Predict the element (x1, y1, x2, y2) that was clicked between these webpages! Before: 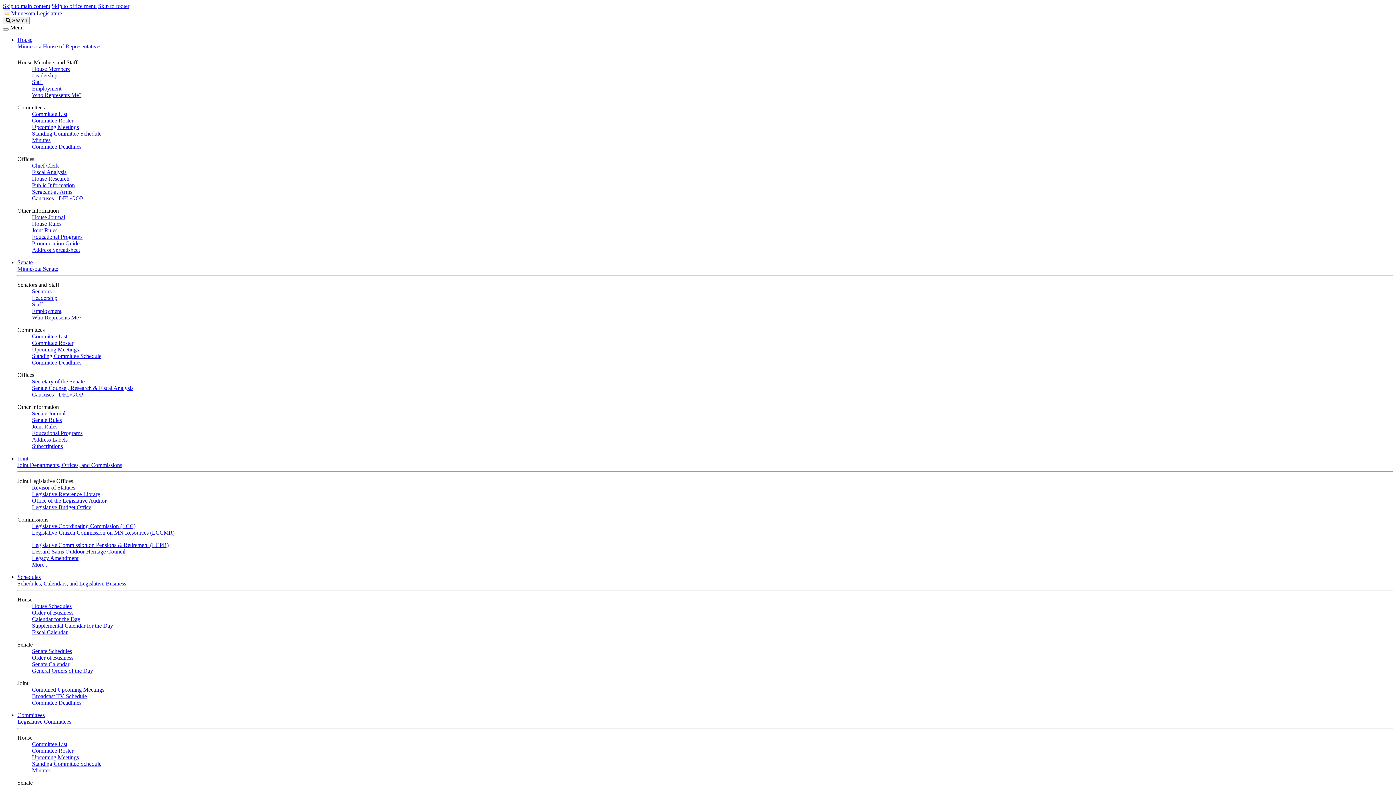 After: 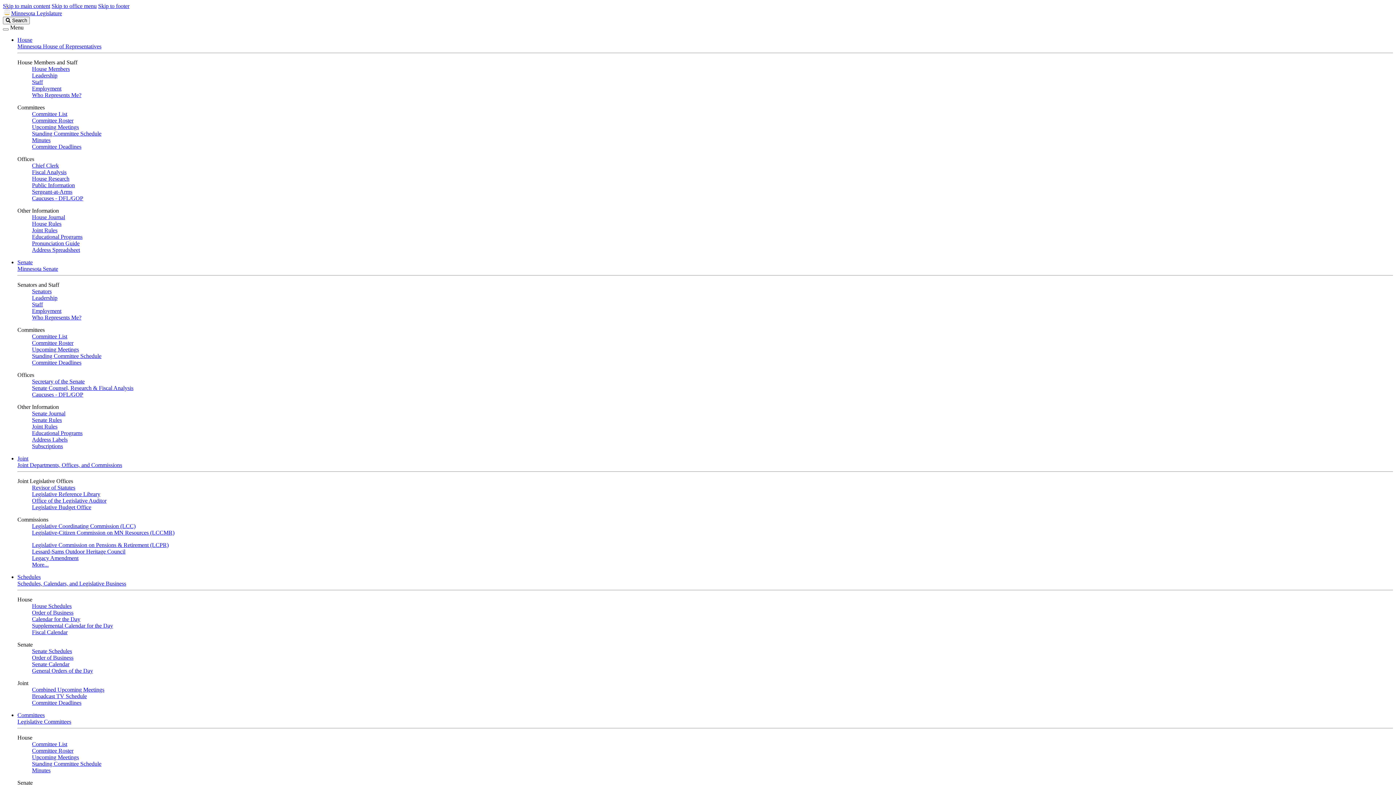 Action: bbox: (17, 36, 32, 42) label: House